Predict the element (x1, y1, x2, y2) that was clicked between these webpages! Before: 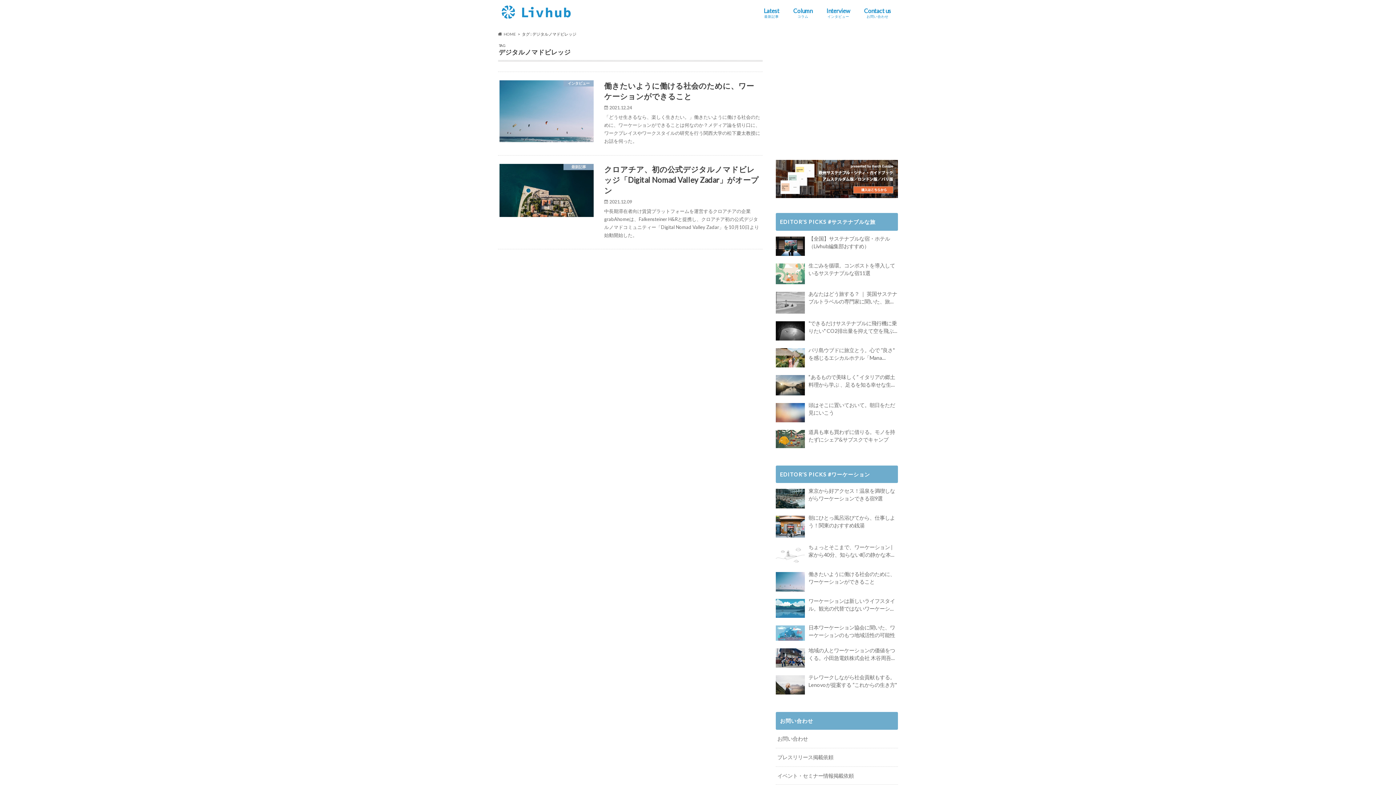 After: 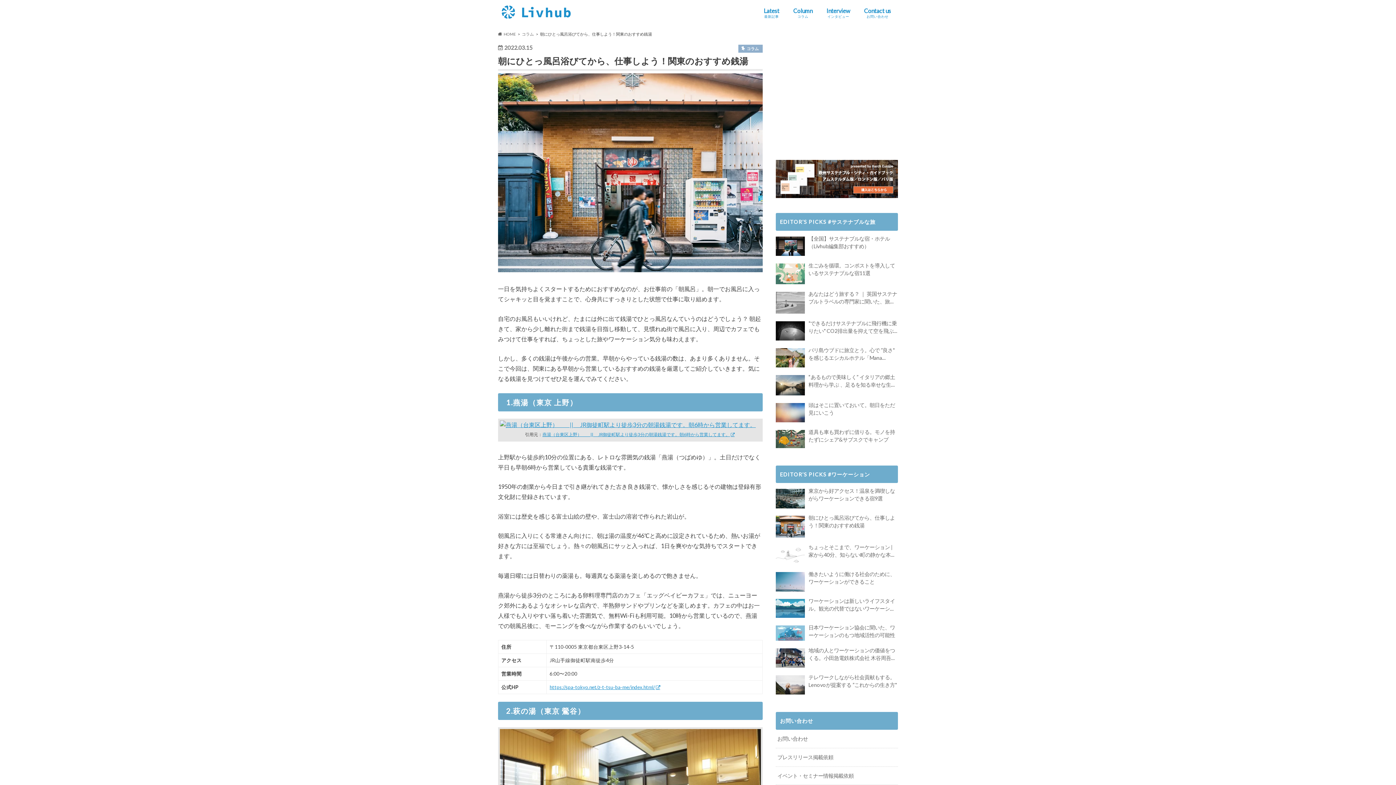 Action: bbox: (776, 516, 805, 537)